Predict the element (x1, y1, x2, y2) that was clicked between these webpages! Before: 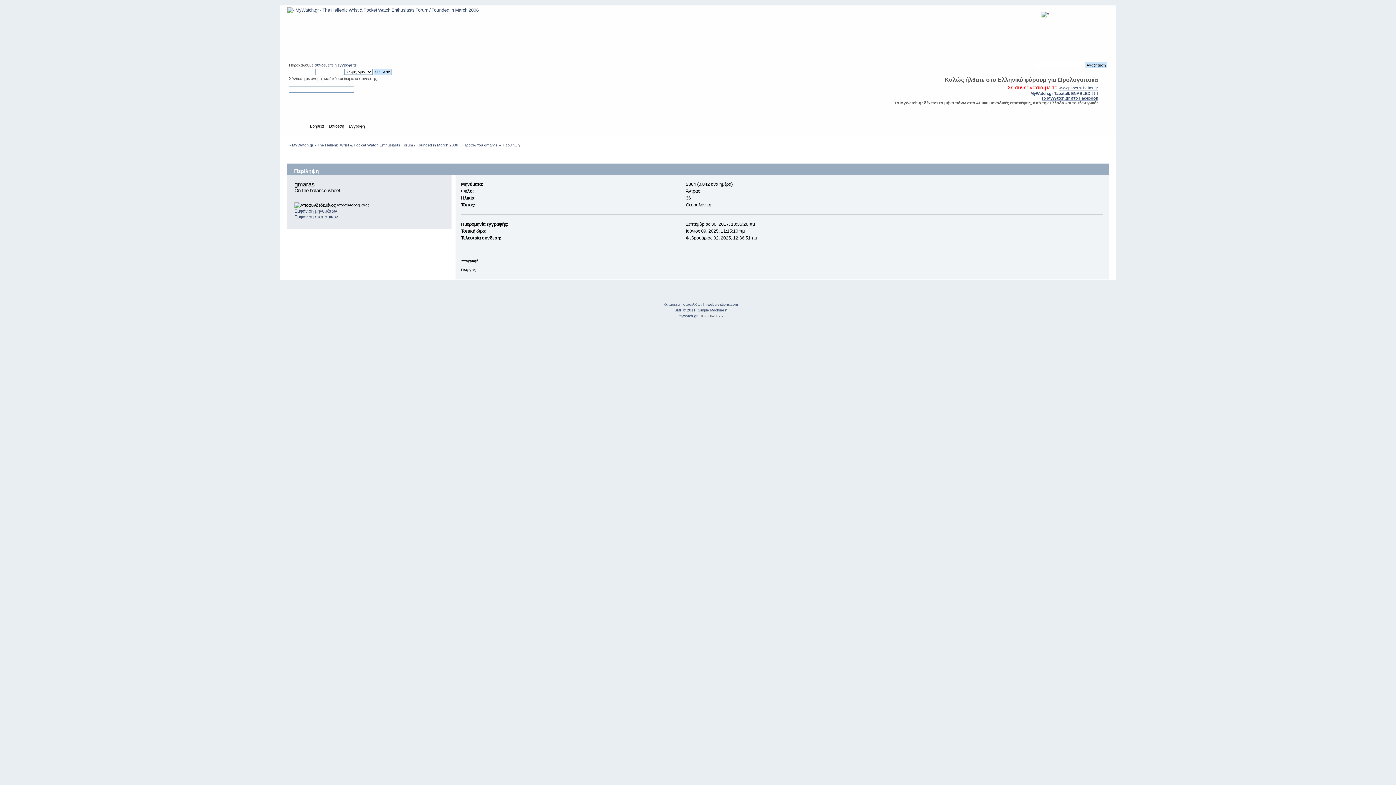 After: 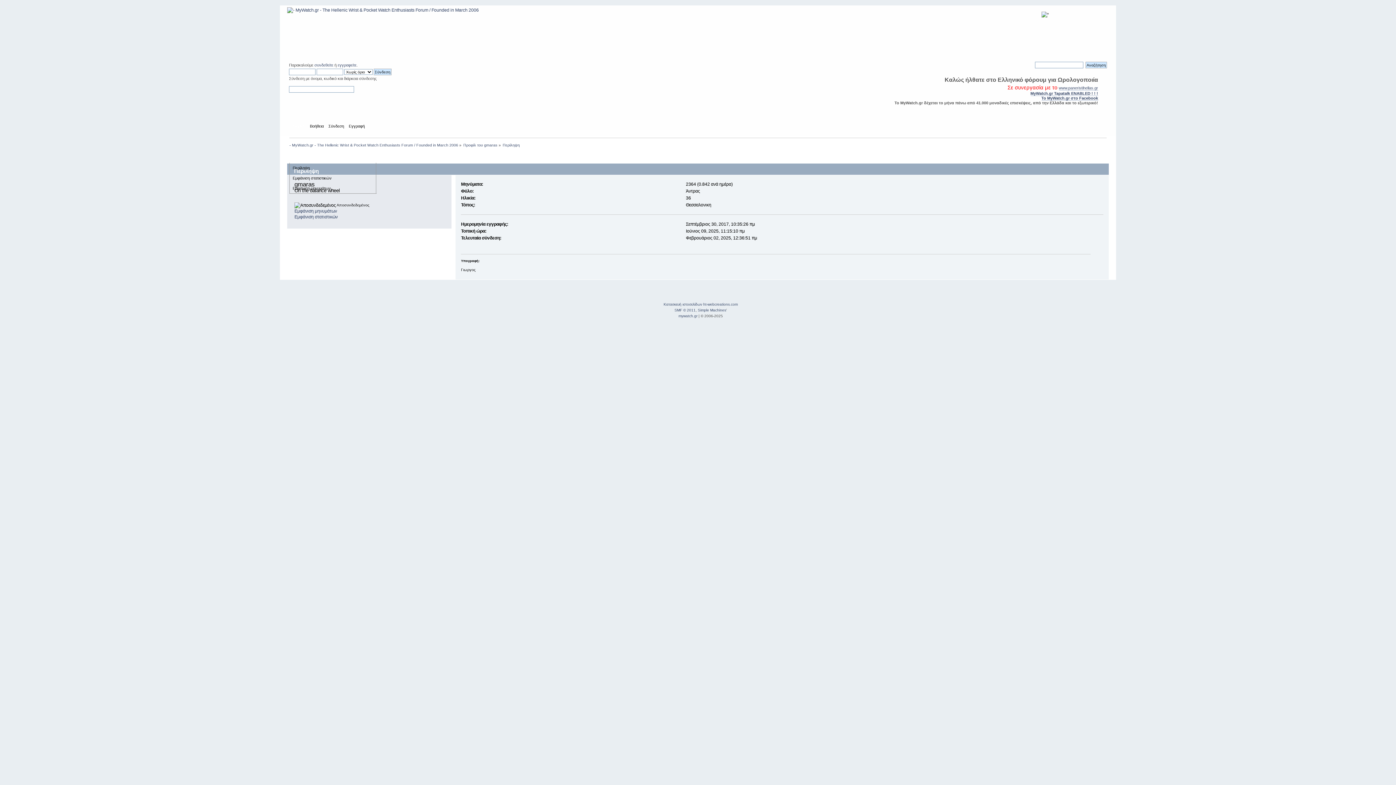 Action: bbox: (289, 152, 332, 160) label: Πληροφορίες προφίλ